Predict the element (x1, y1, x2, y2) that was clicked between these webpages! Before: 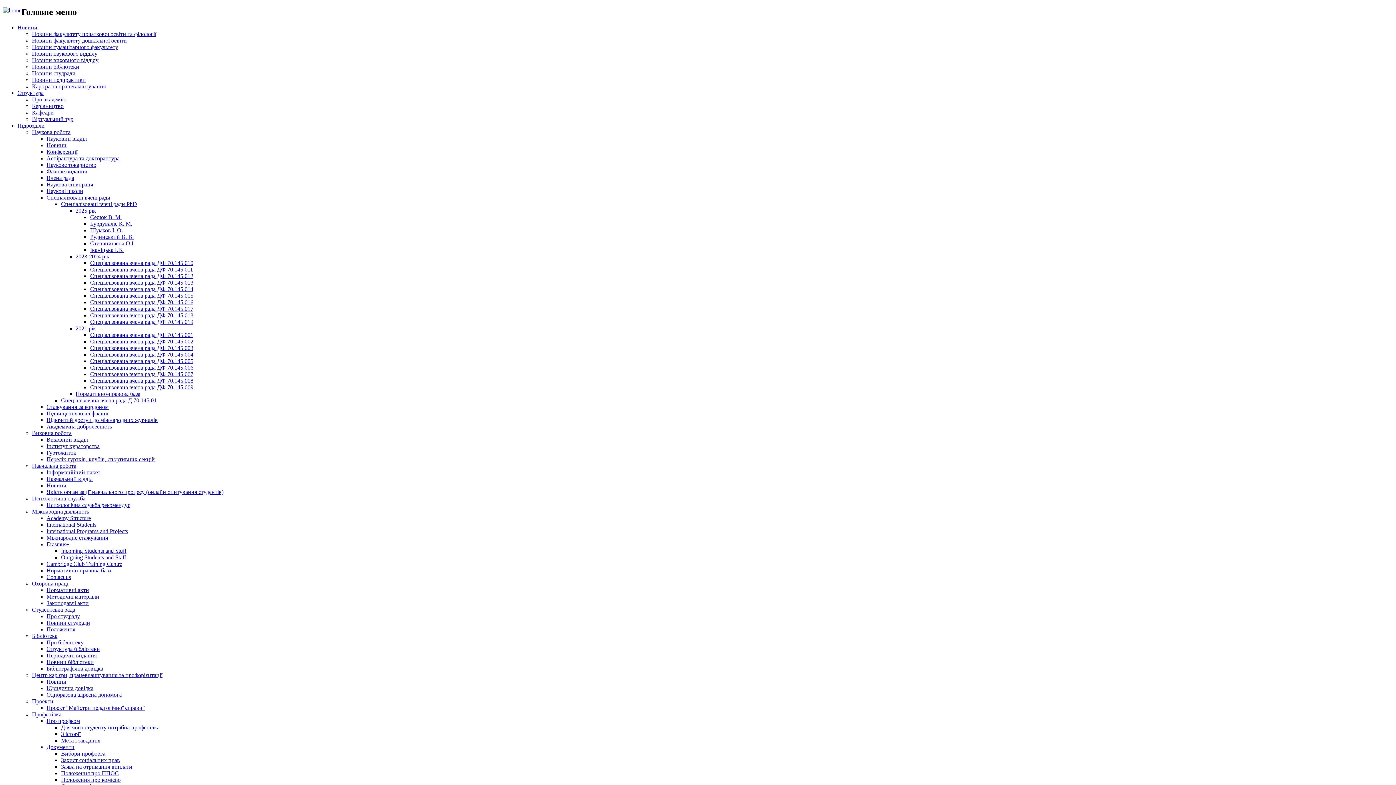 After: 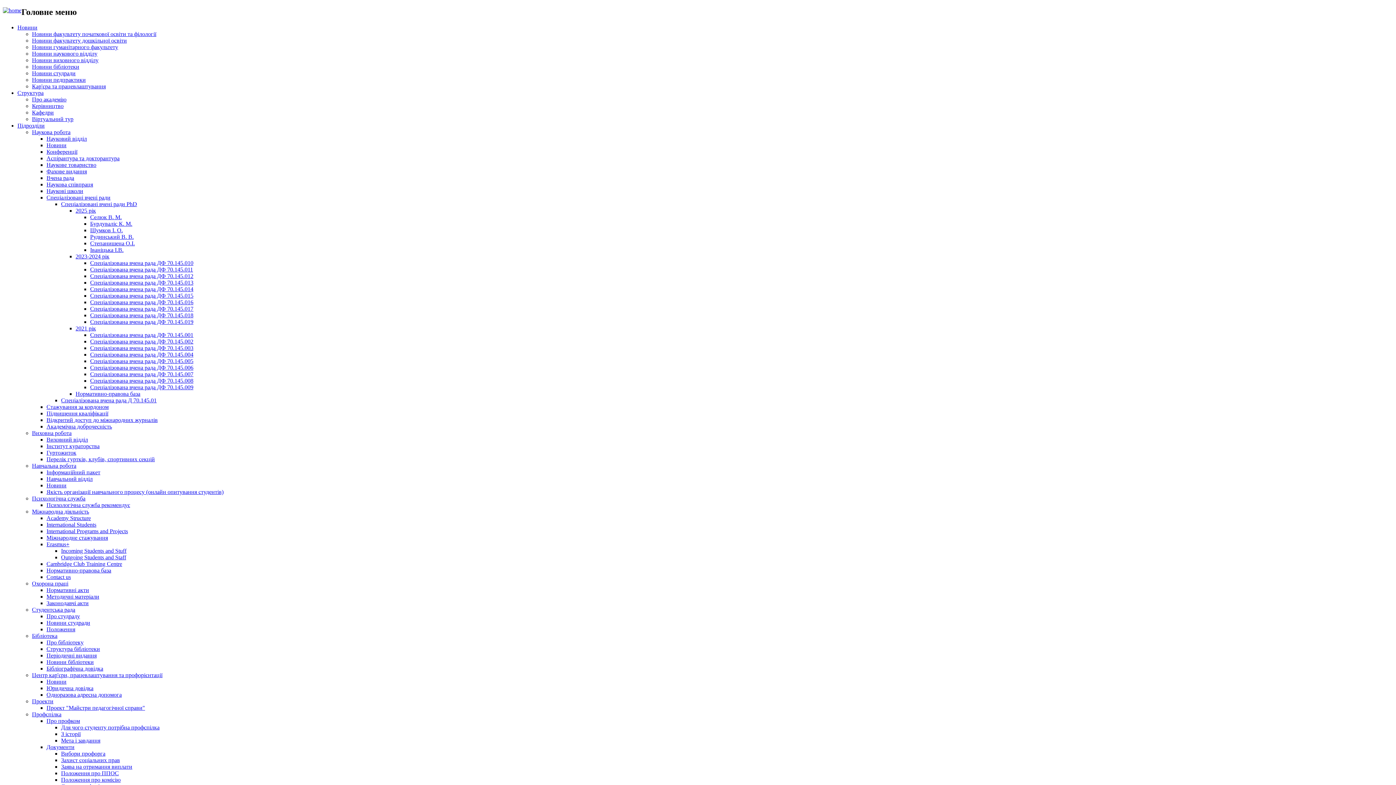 Action: bbox: (90, 305, 193, 311) label: Спеціалізована вчена рада ДФ 70.145.017